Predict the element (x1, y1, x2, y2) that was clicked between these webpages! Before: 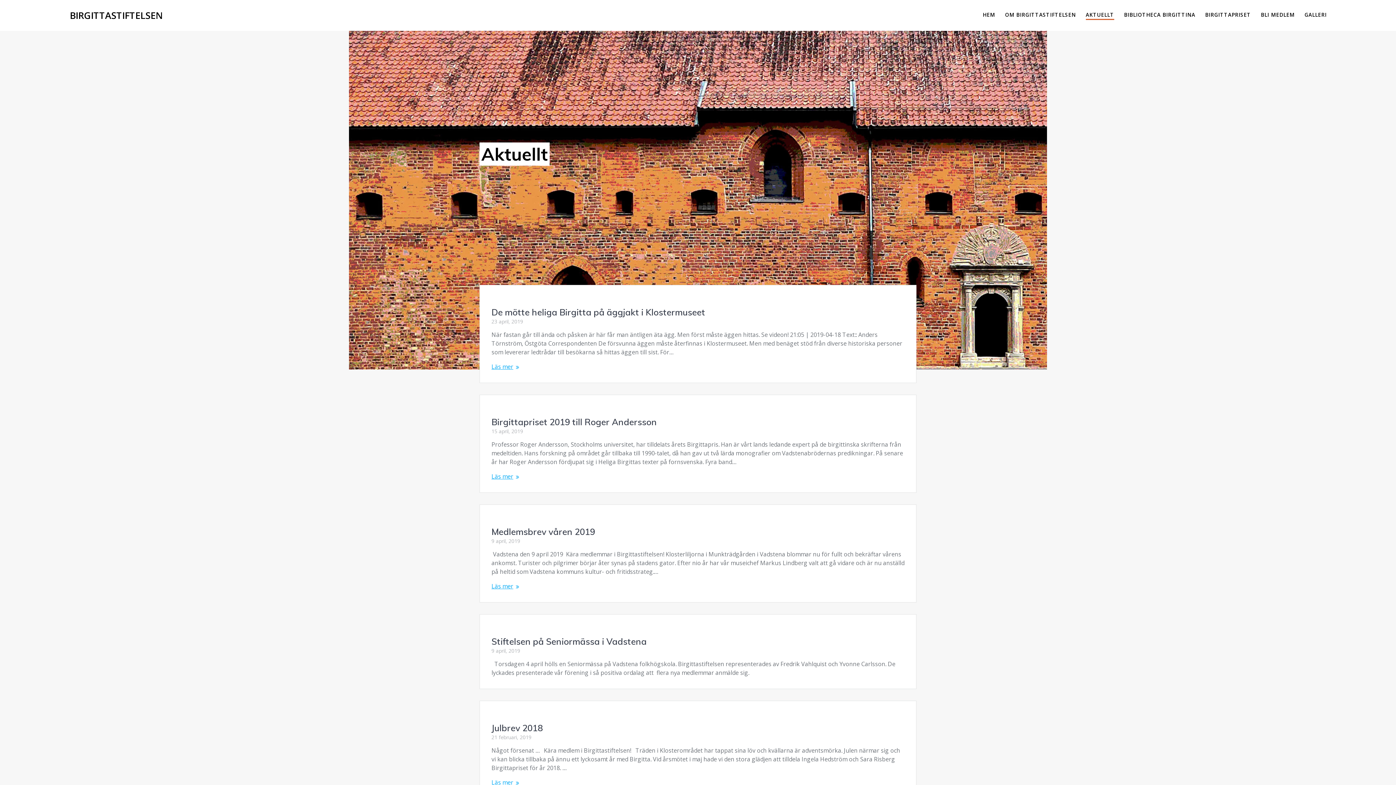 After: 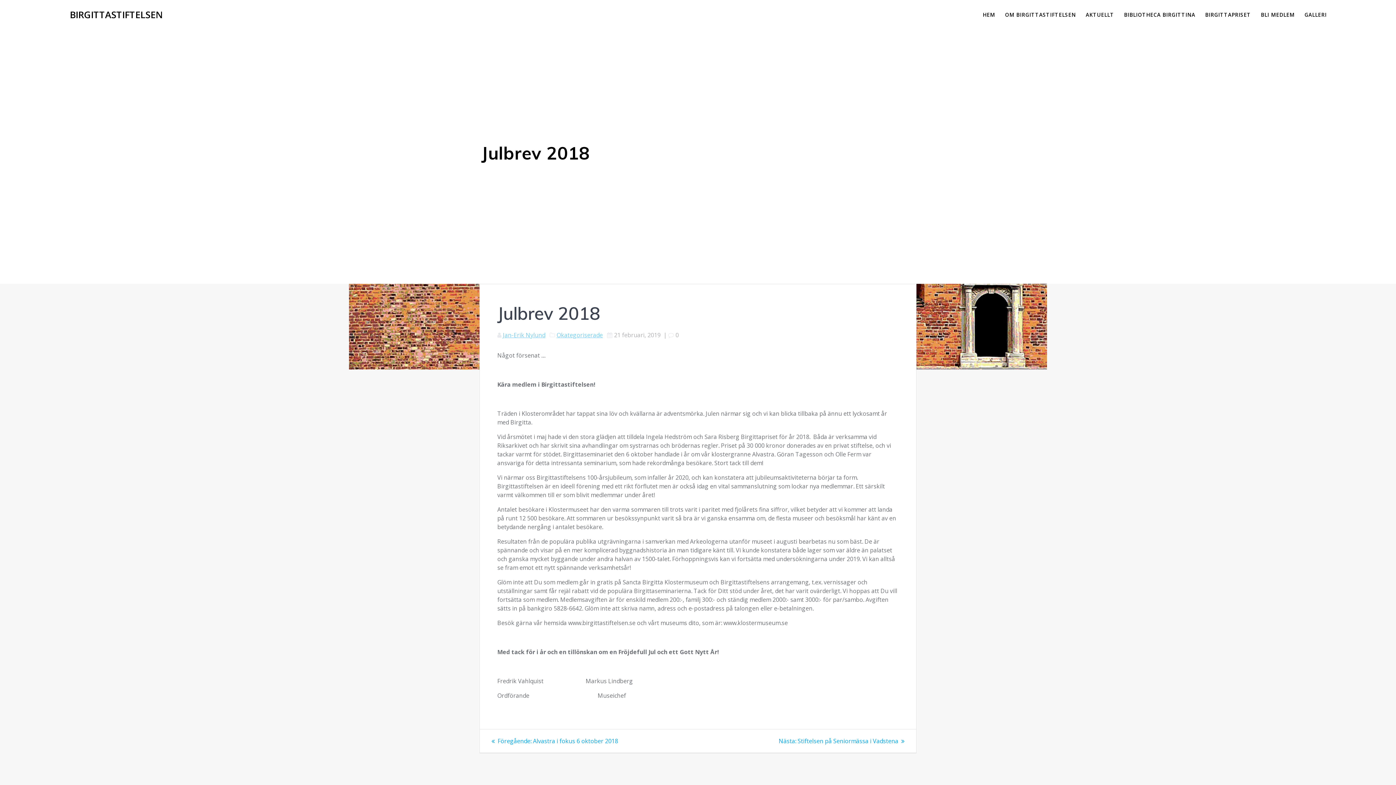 Action: label: Läs mer bbox: (491, 778, 513, 787)